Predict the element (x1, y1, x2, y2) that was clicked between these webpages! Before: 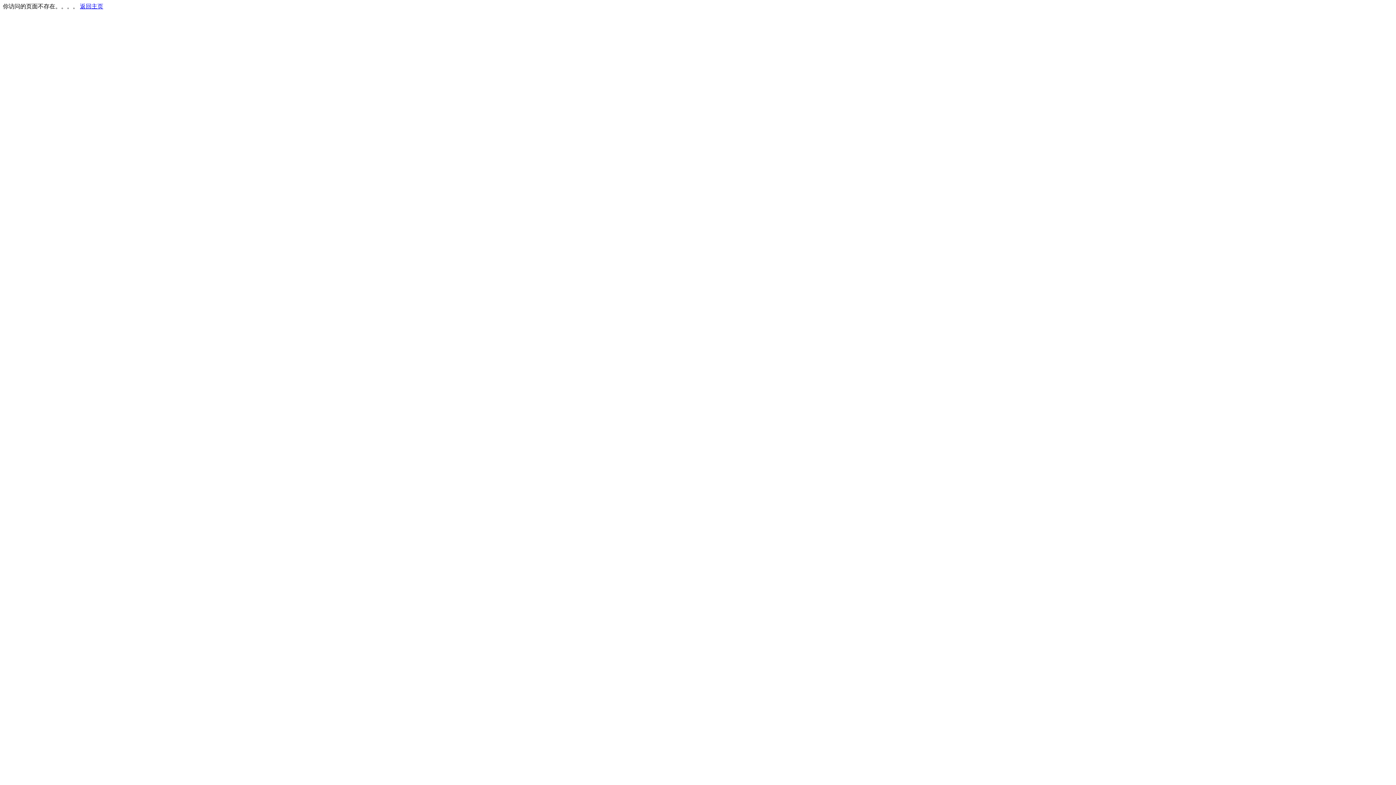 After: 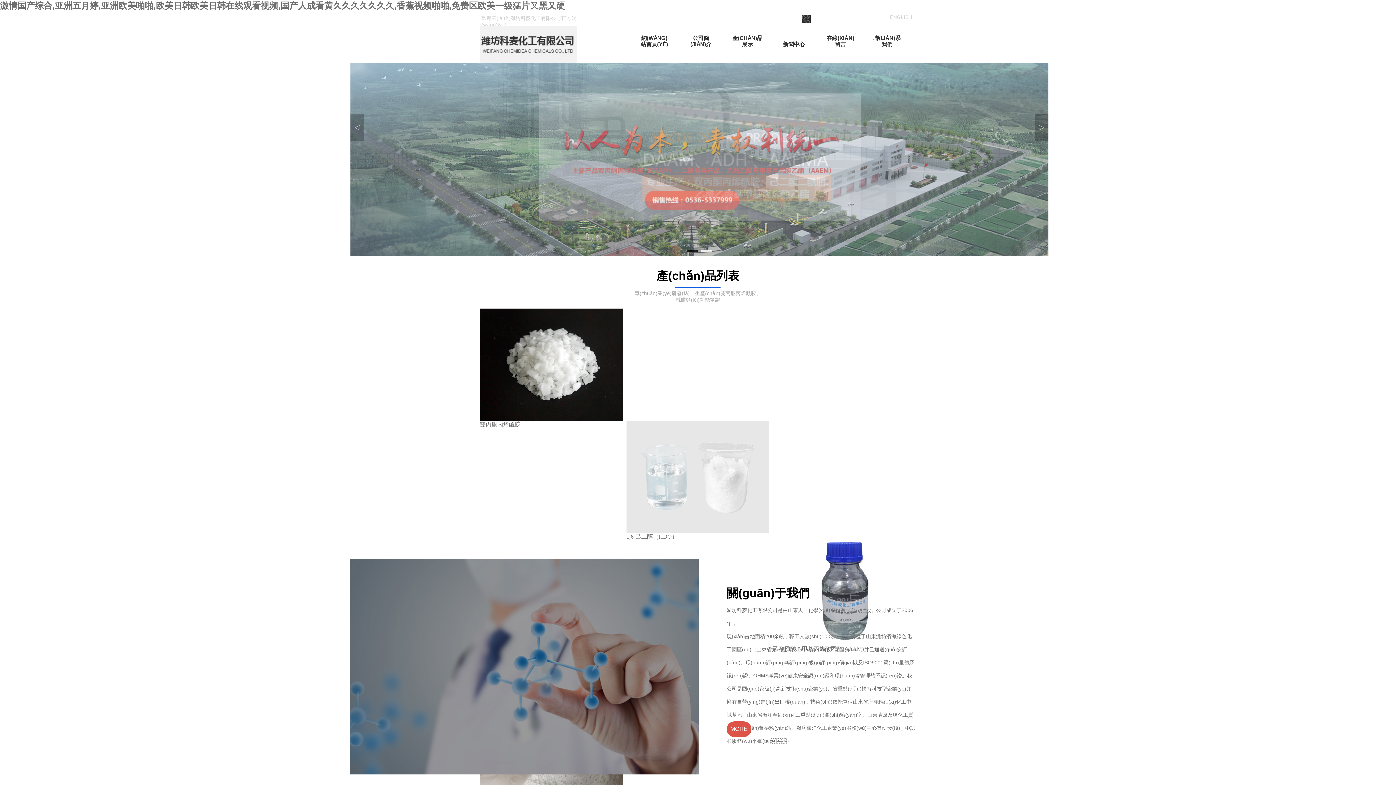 Action: bbox: (80, 3, 103, 9) label: 返回主页